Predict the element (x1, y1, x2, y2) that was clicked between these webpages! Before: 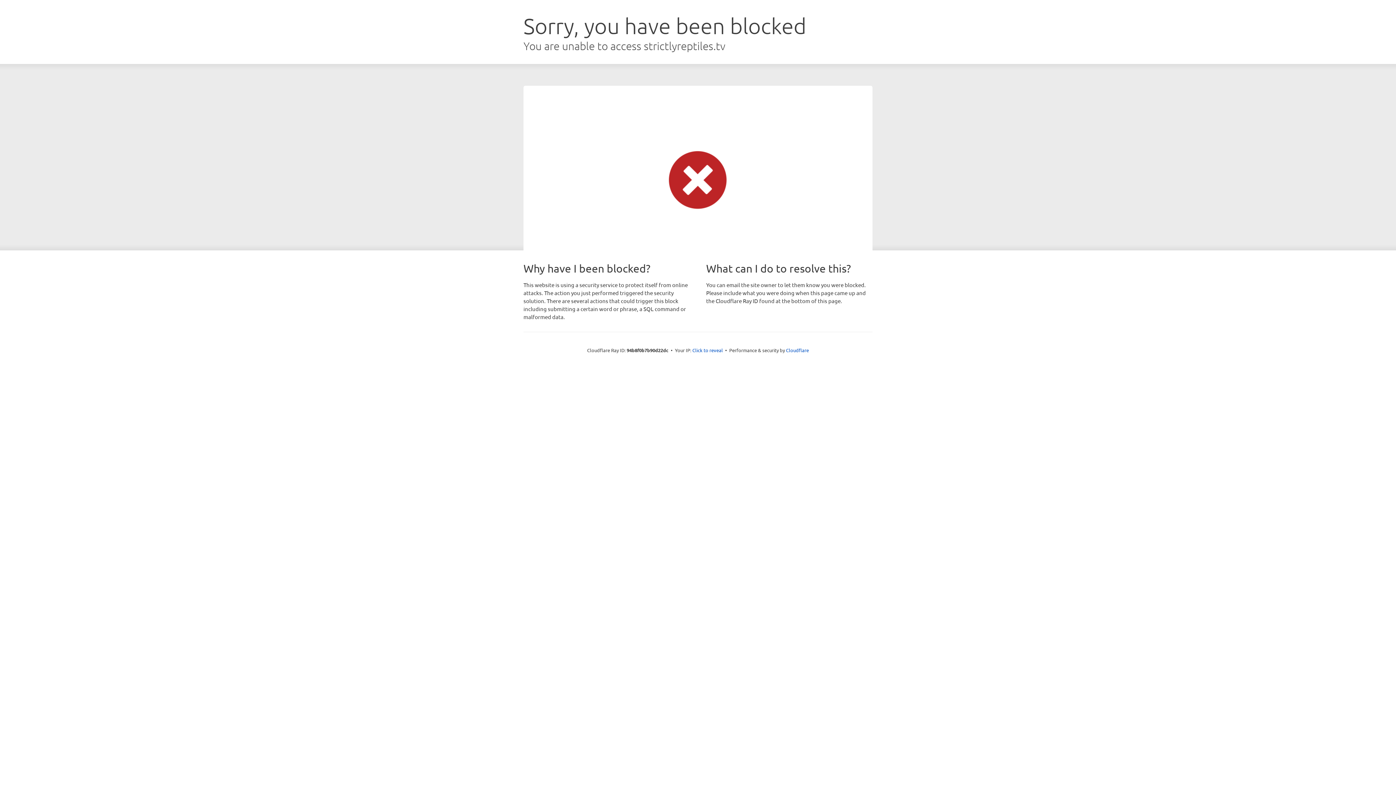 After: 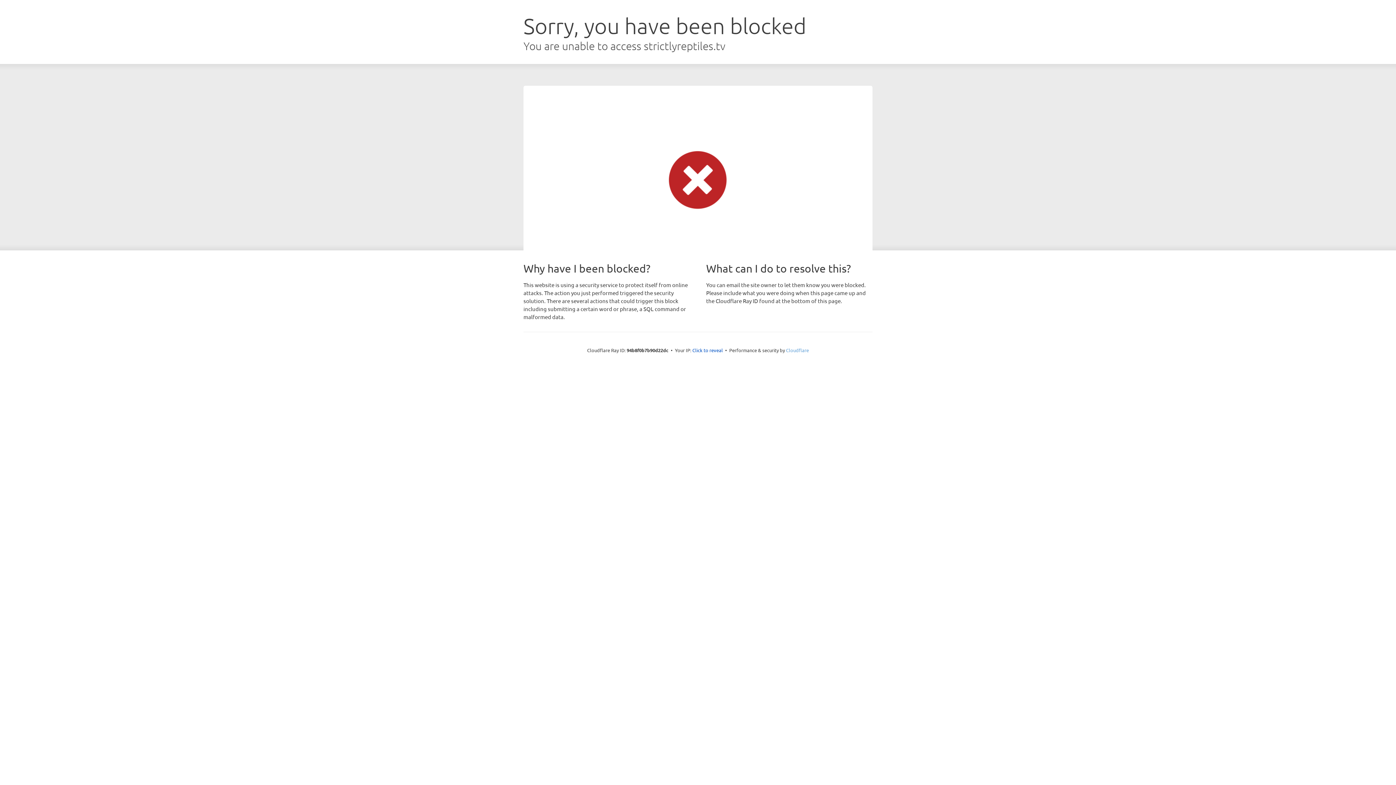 Action: bbox: (786, 347, 809, 353) label: Cloudflare